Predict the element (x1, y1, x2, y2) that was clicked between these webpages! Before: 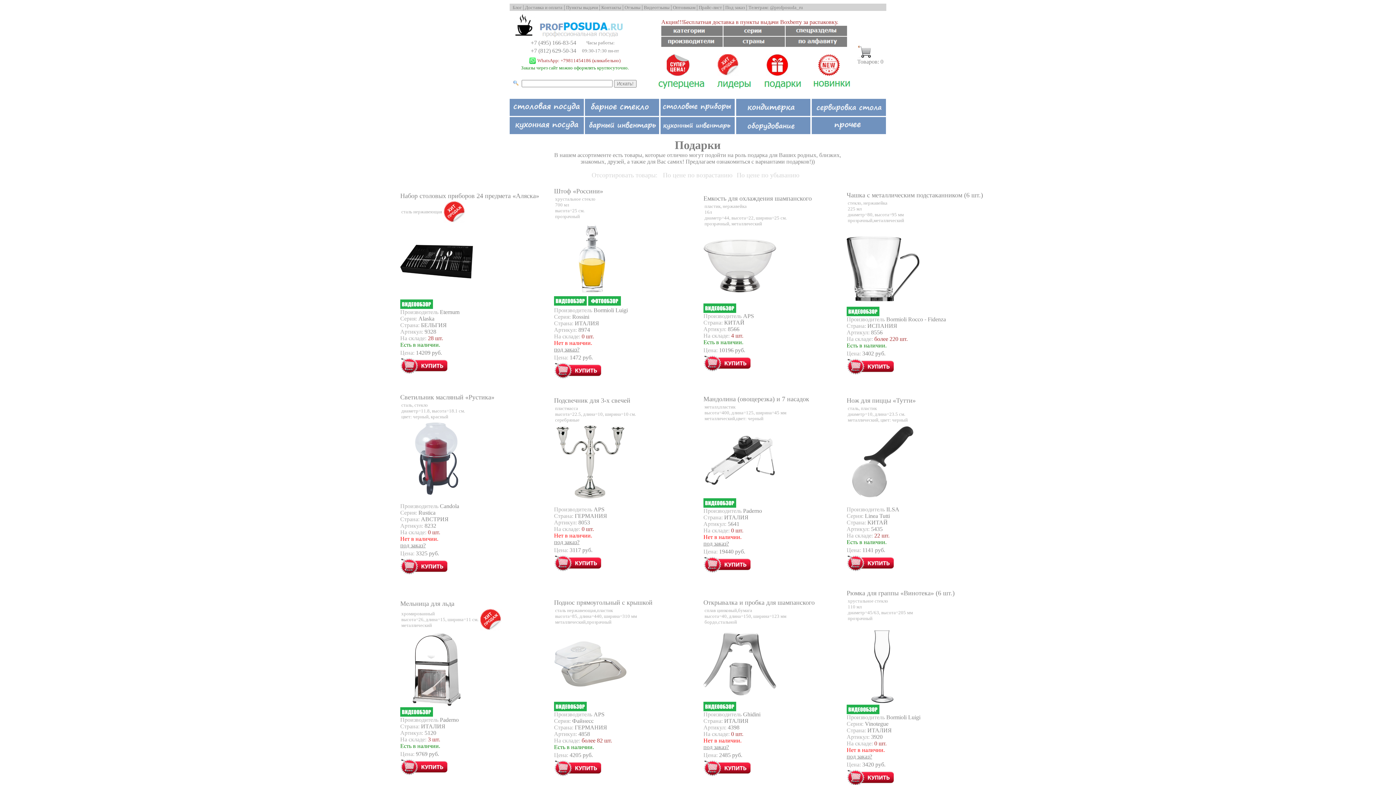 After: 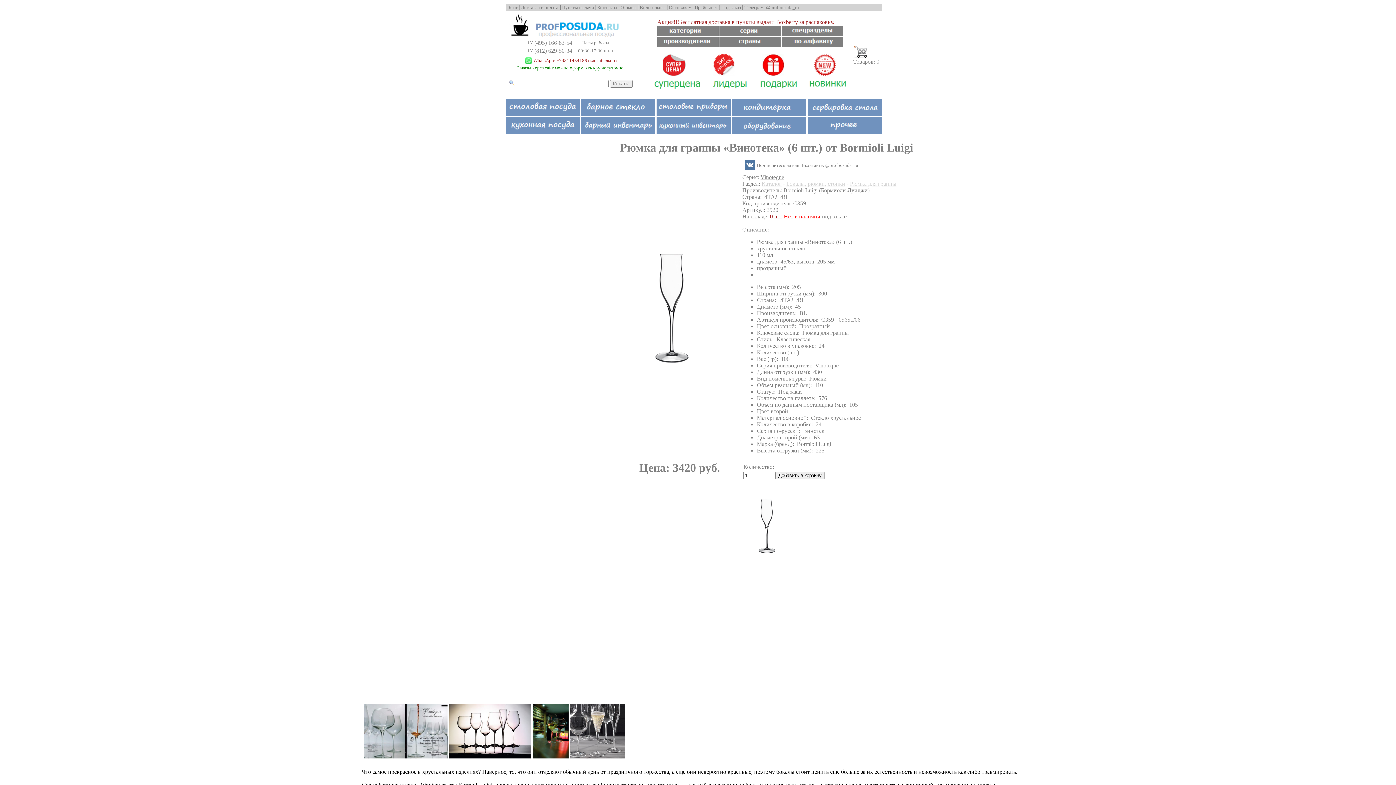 Action: bbox: (846, 772, 894, 779)